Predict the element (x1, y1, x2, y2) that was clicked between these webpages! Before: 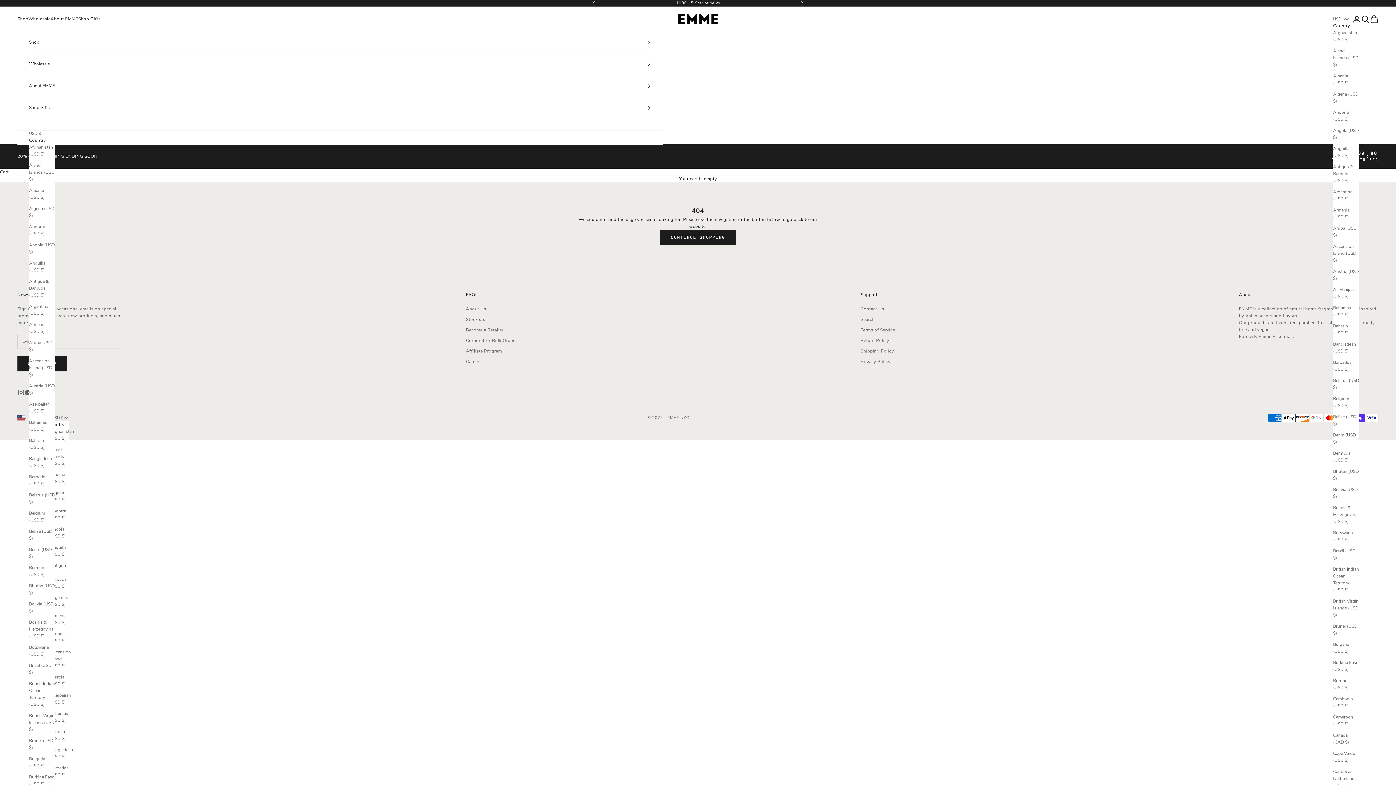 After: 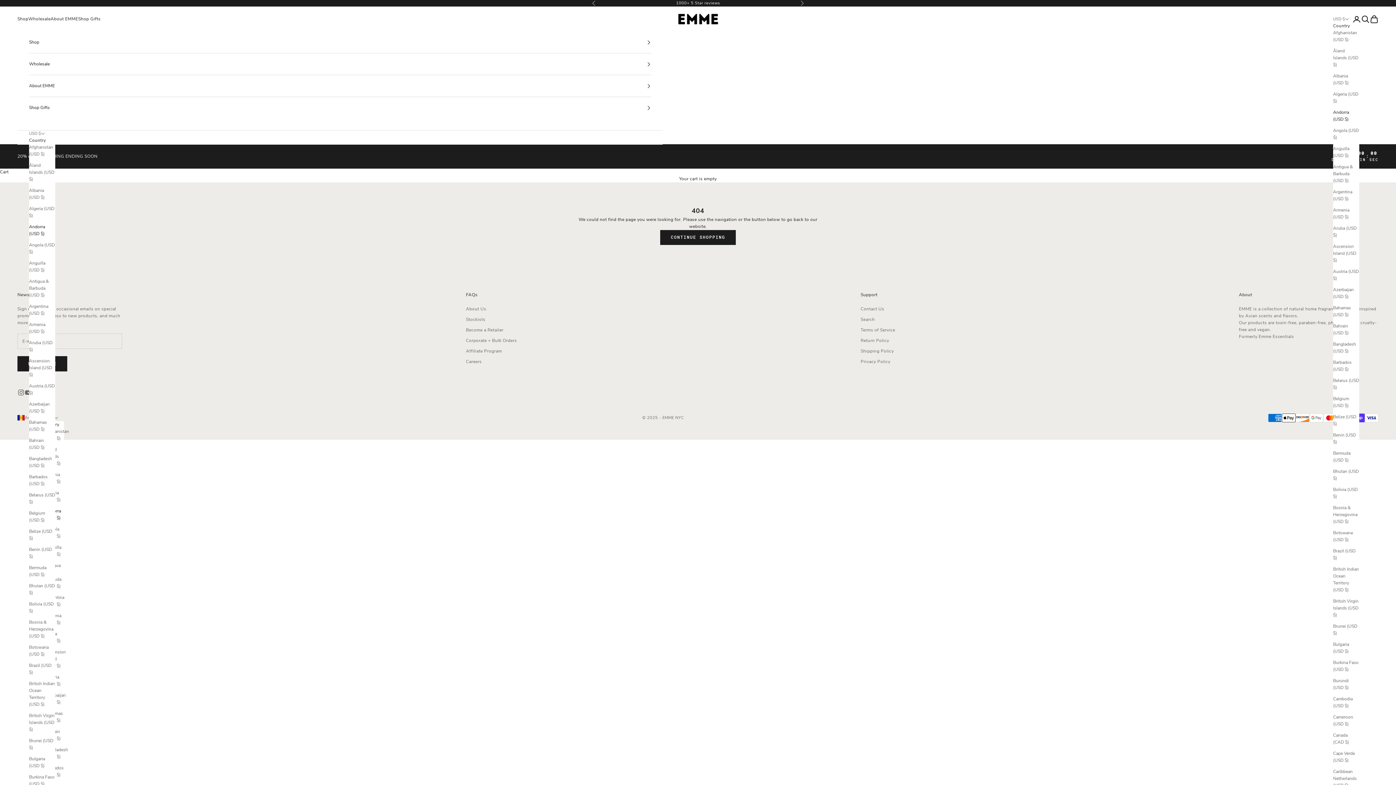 Action: bbox: (1333, 108, 1359, 122) label: Andorra (USD $)